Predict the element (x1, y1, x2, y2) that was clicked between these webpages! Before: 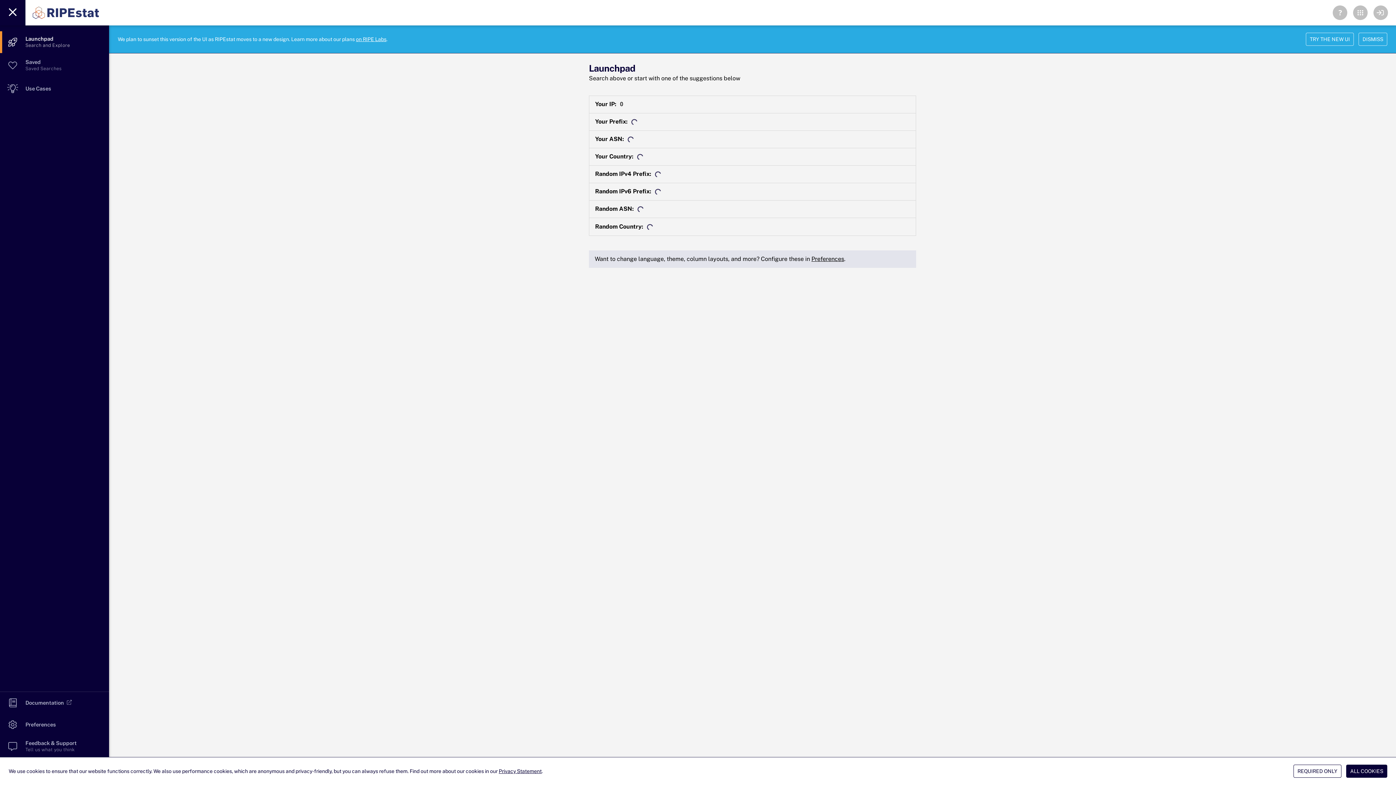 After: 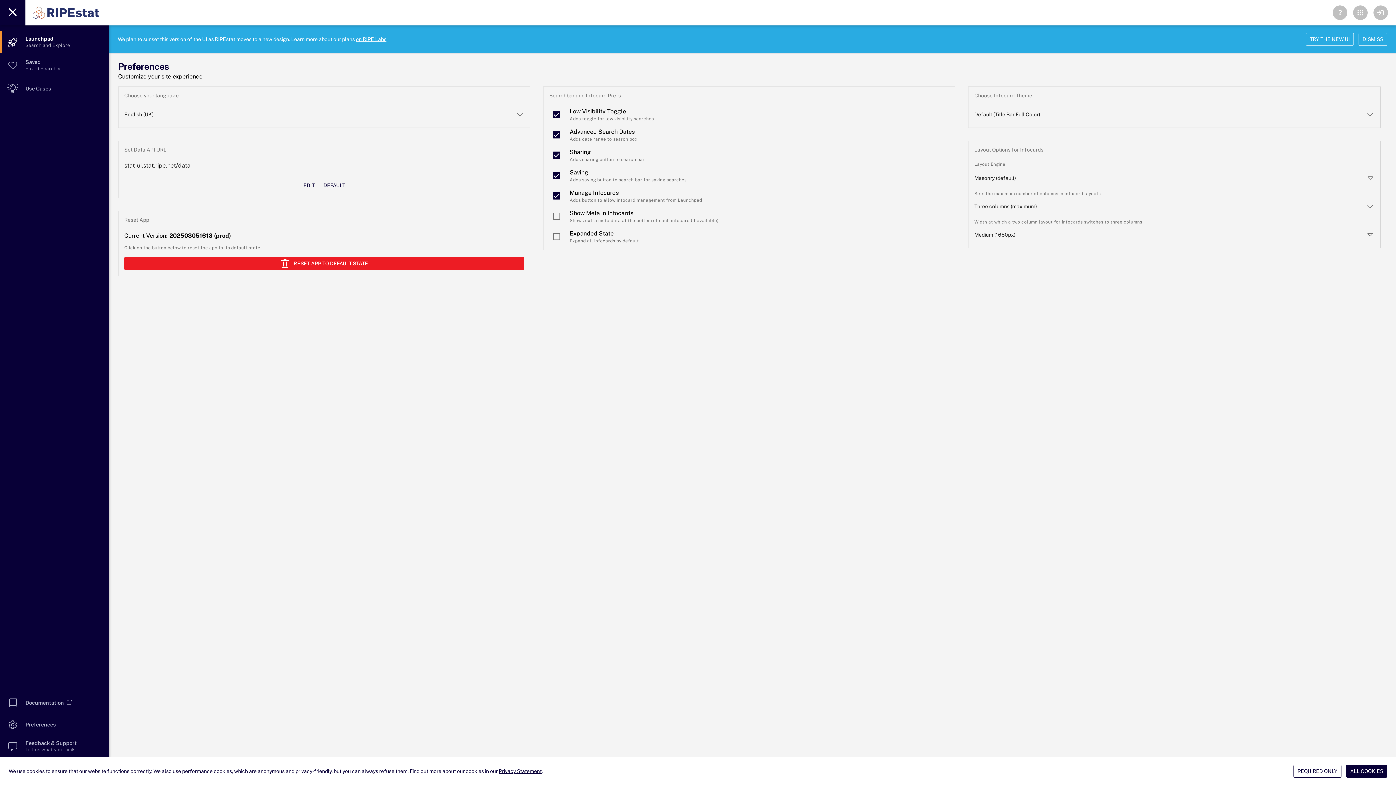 Action: label: Preferences bbox: (811, 255, 844, 262)